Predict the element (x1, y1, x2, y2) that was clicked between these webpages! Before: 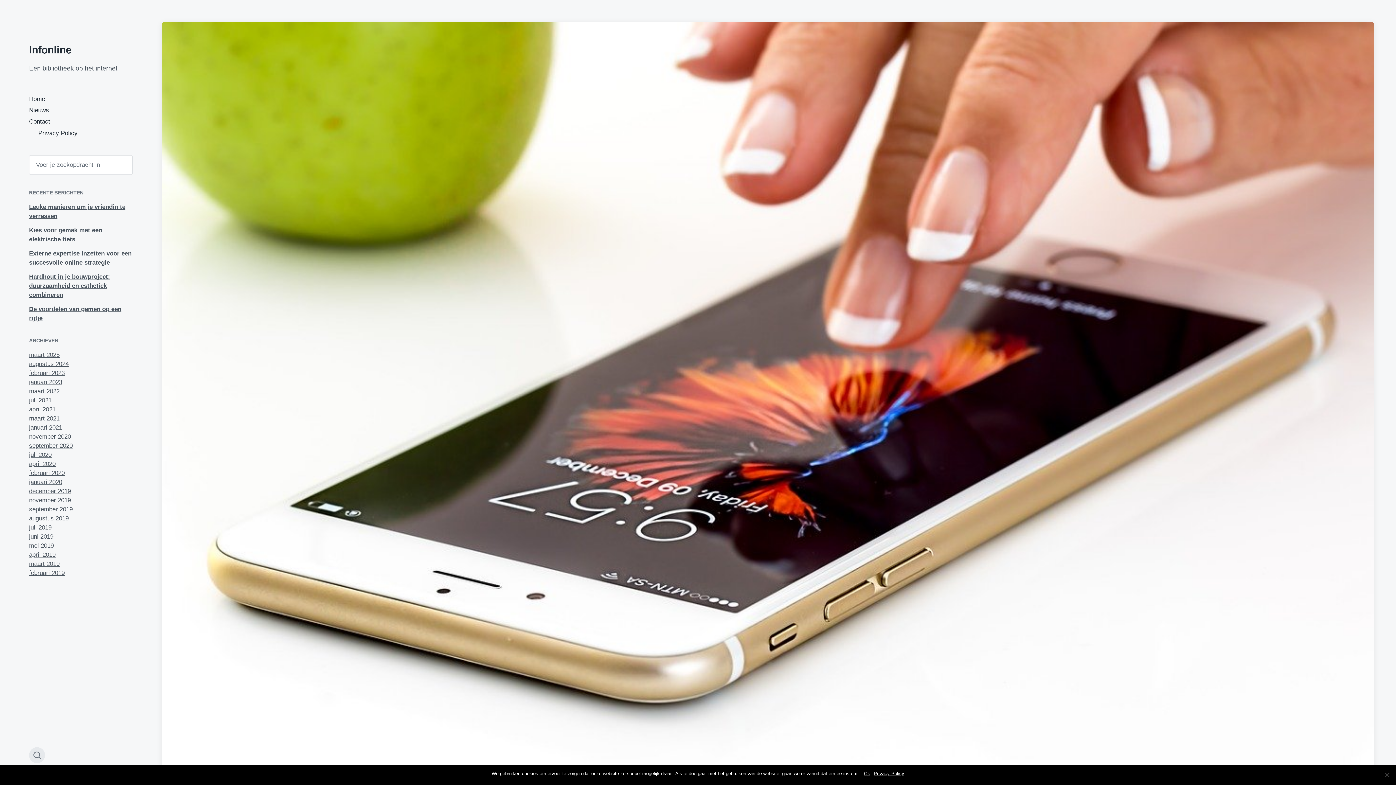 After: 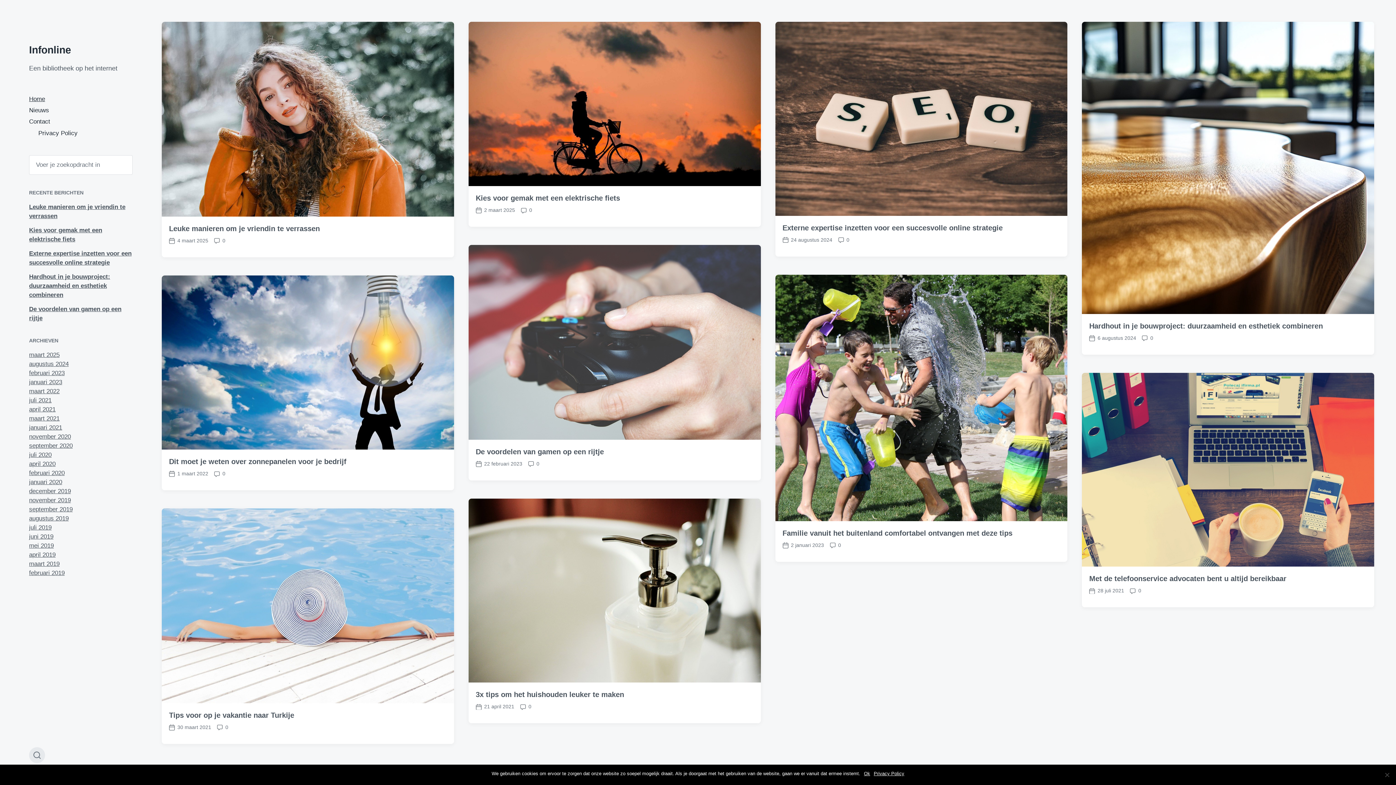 Action: label: juli 2020 bbox: (29, 451, 51, 458)